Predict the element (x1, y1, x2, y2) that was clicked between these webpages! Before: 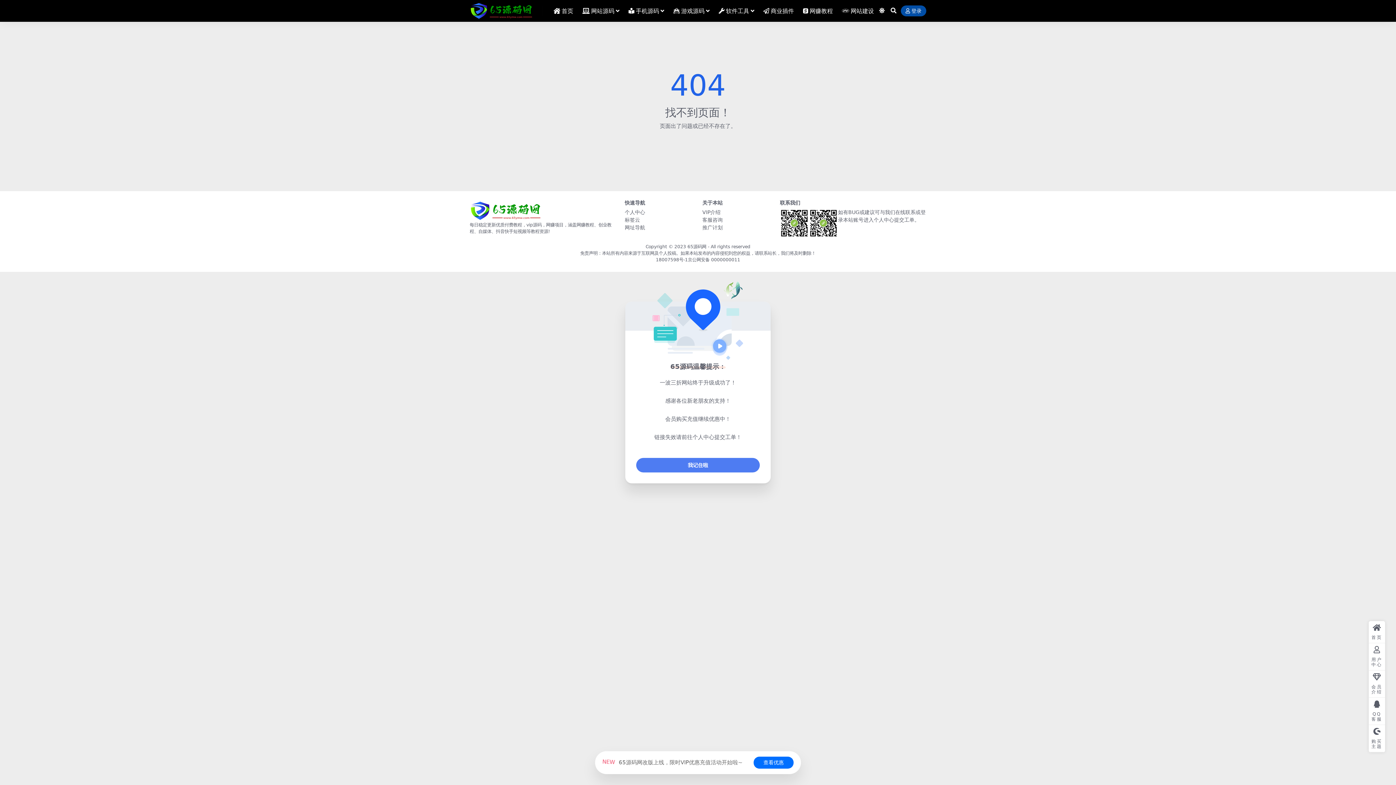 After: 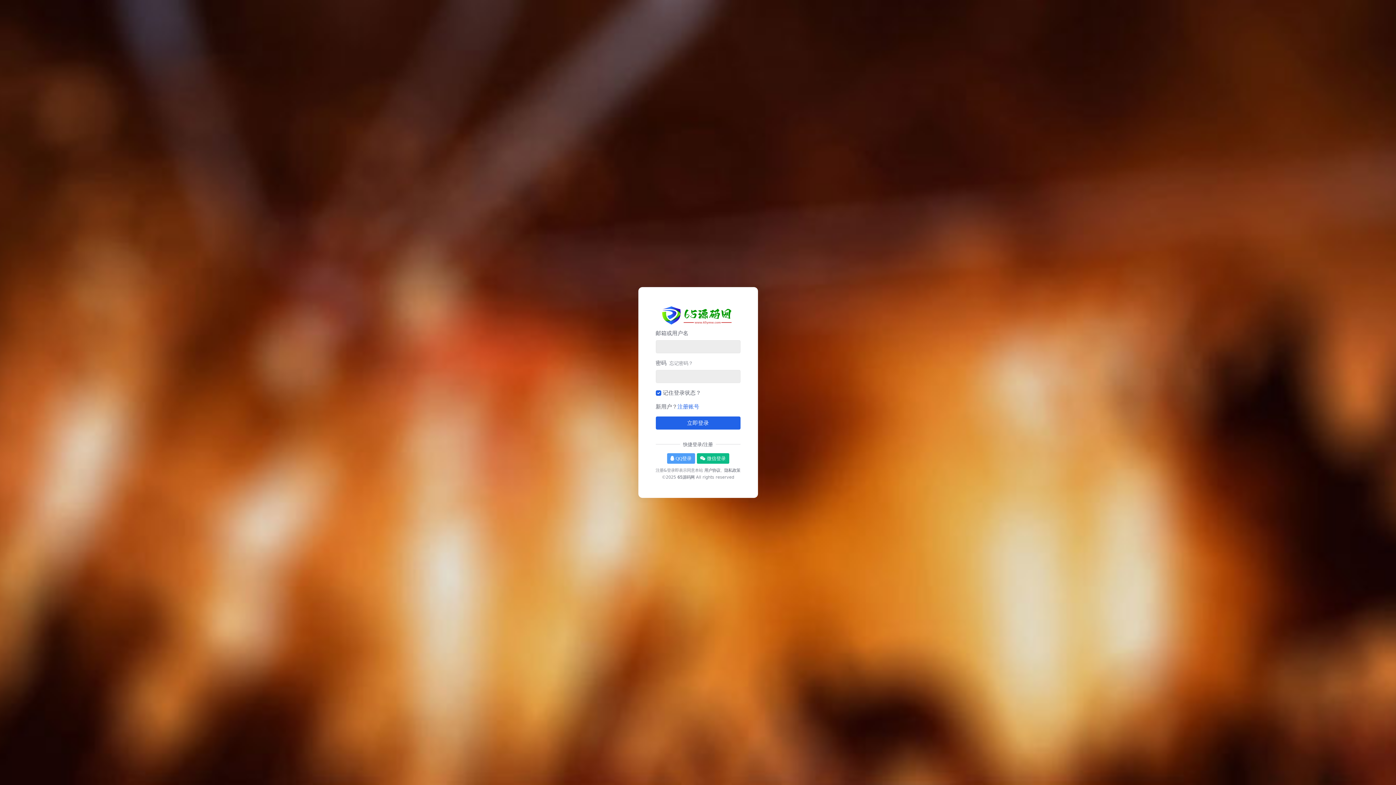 Action: label: 推广计划 bbox: (702, 224, 722, 230)